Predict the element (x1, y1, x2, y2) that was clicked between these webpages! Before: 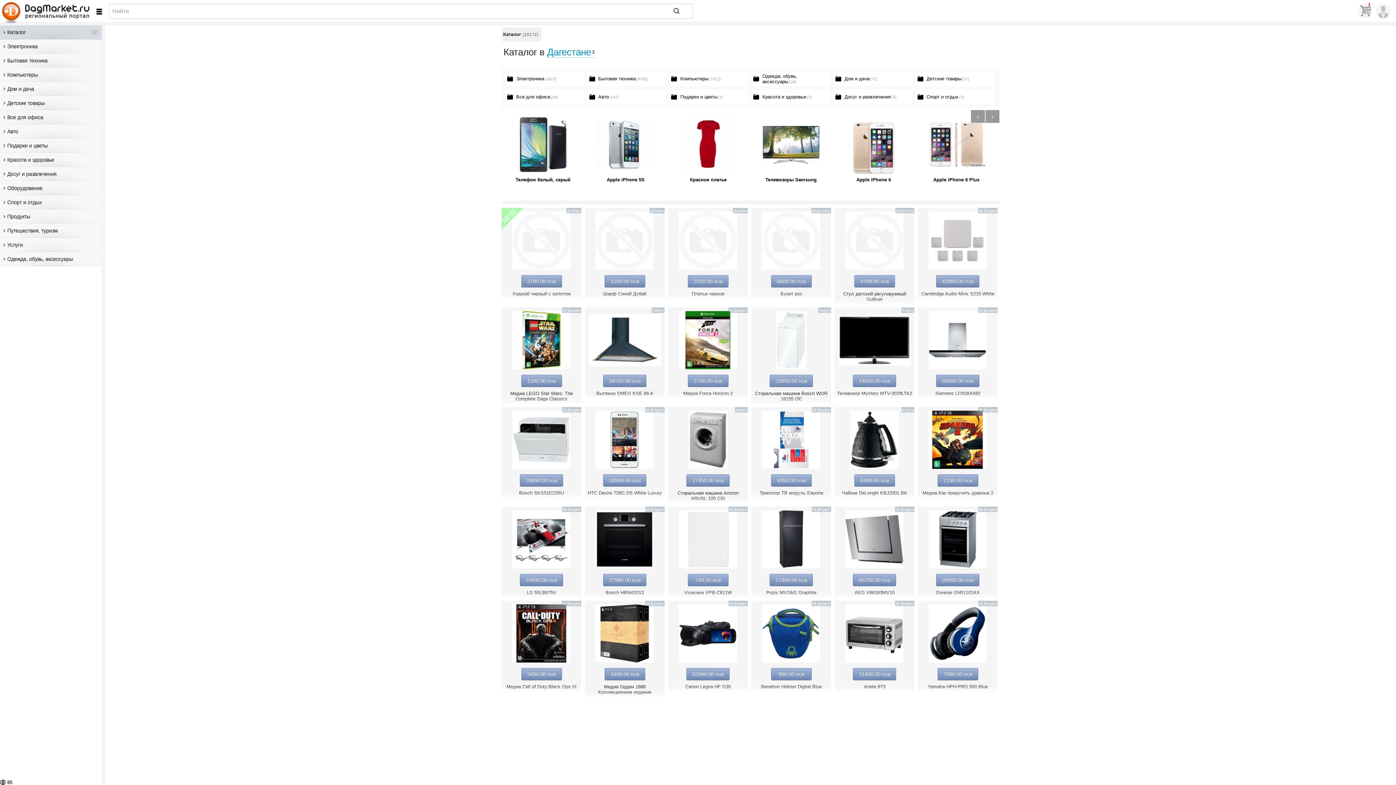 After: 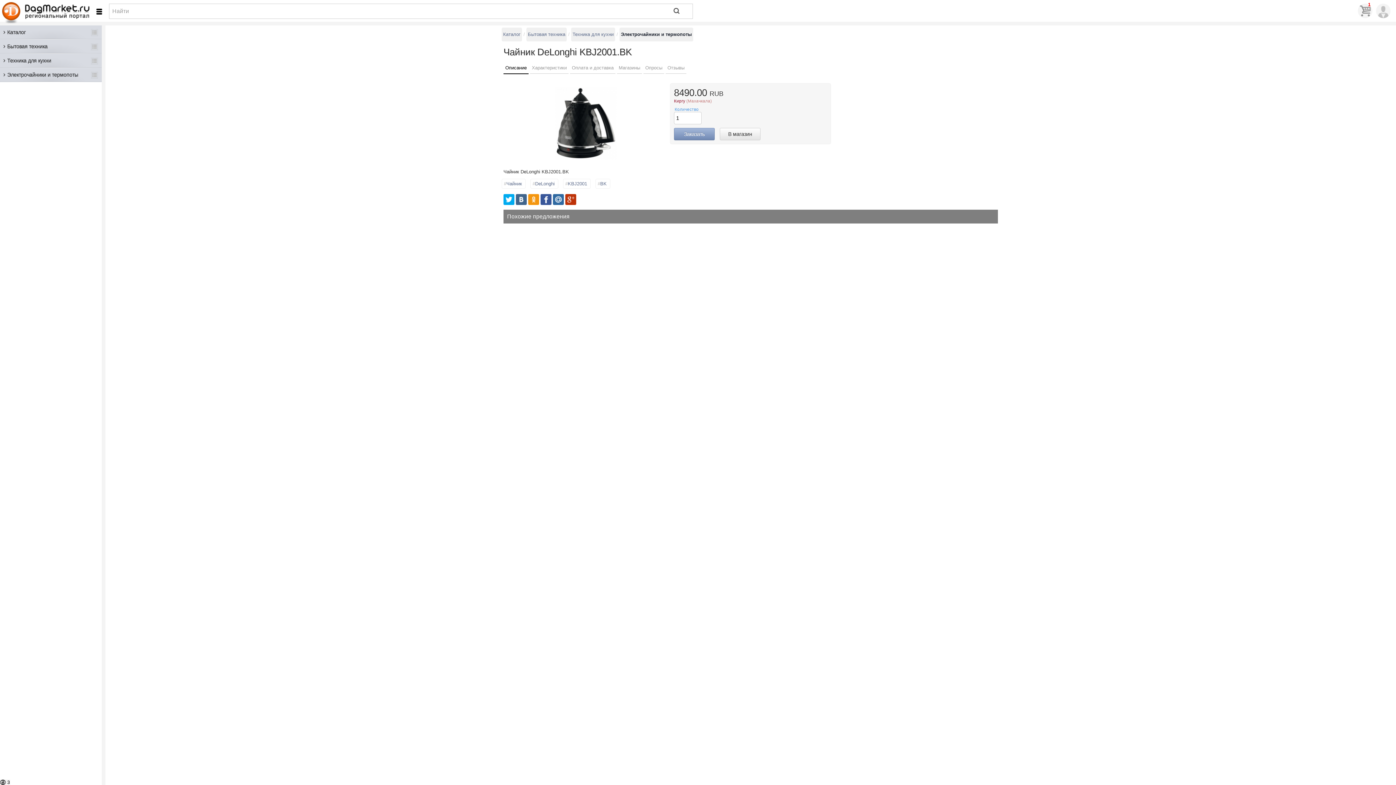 Action: bbox: (838, 410, 911, 469)